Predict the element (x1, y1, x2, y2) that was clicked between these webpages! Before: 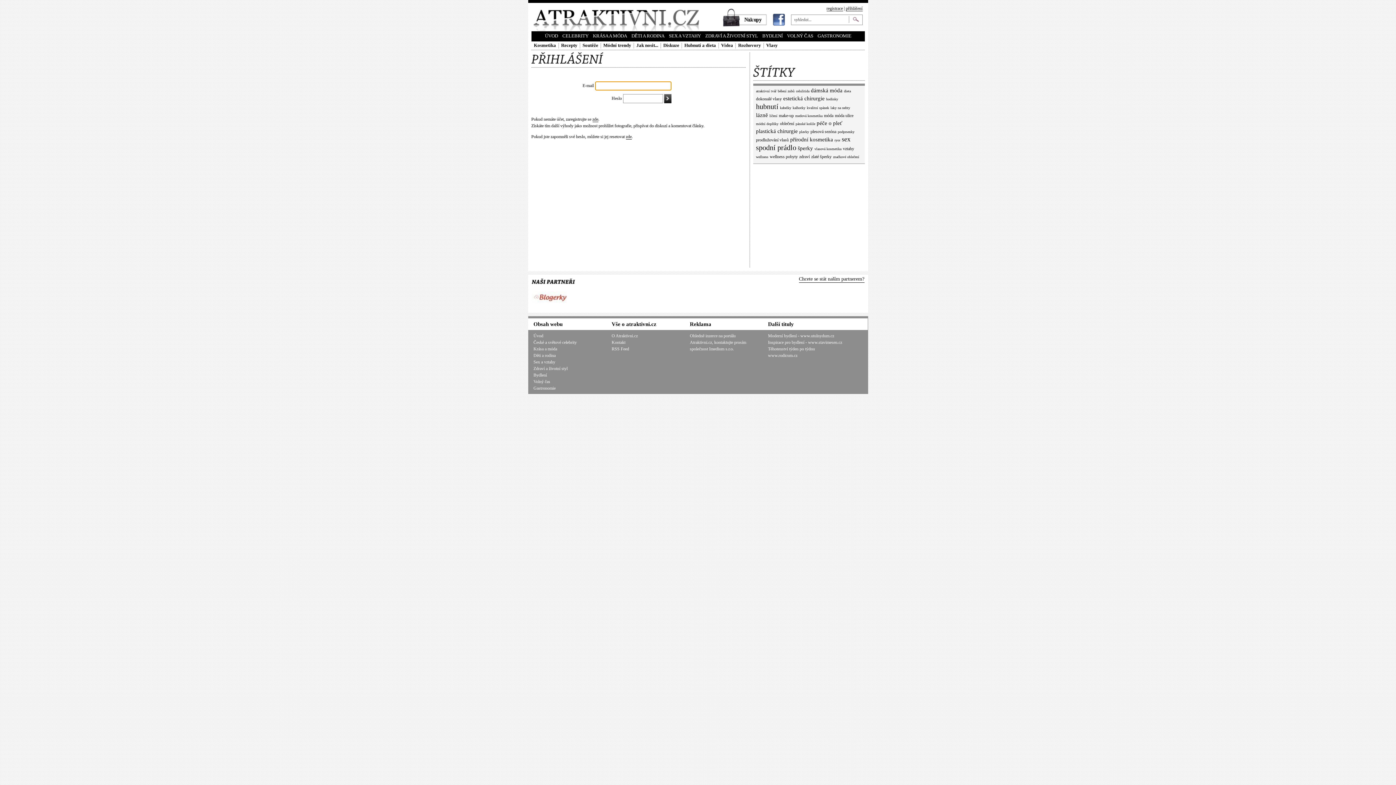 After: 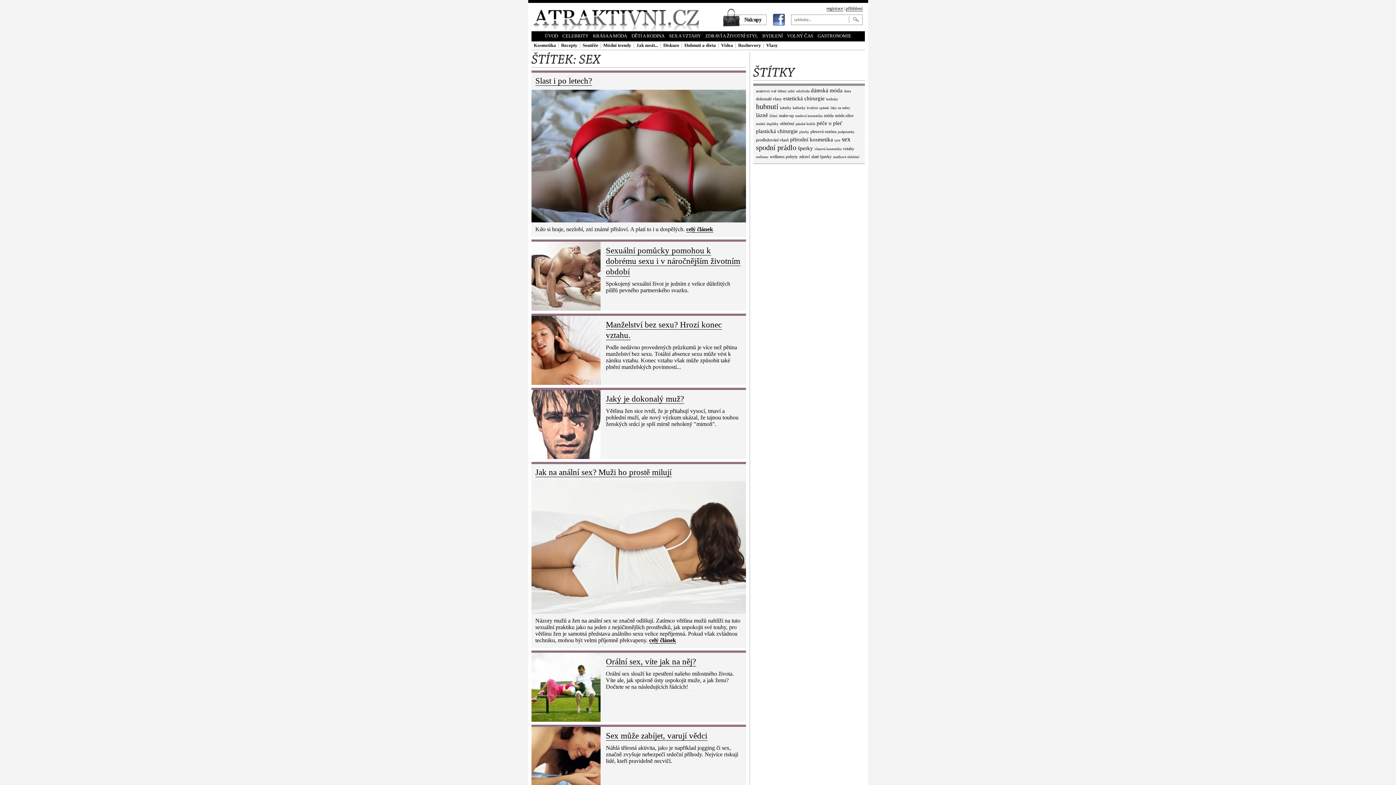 Action: label: sex bbox: (842, 135, 850, 142)